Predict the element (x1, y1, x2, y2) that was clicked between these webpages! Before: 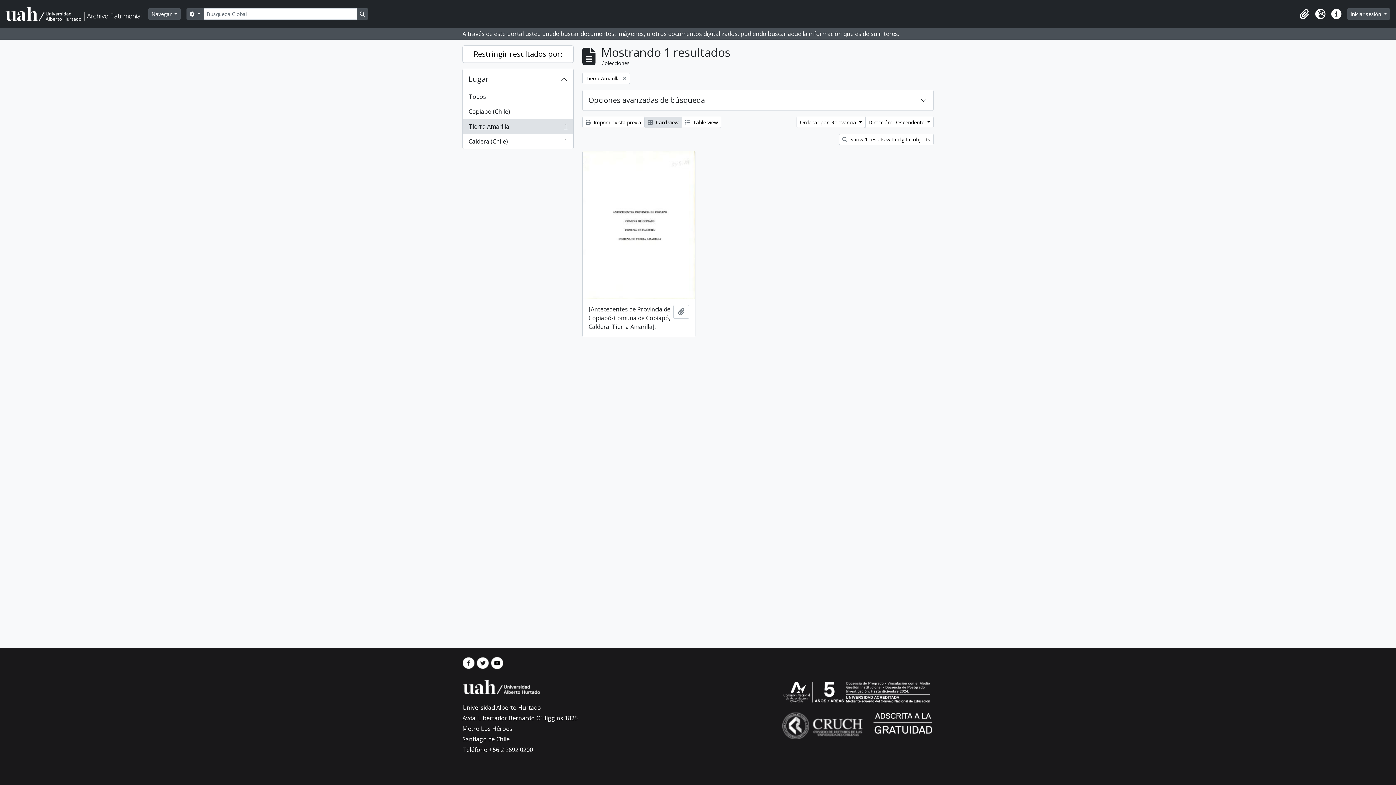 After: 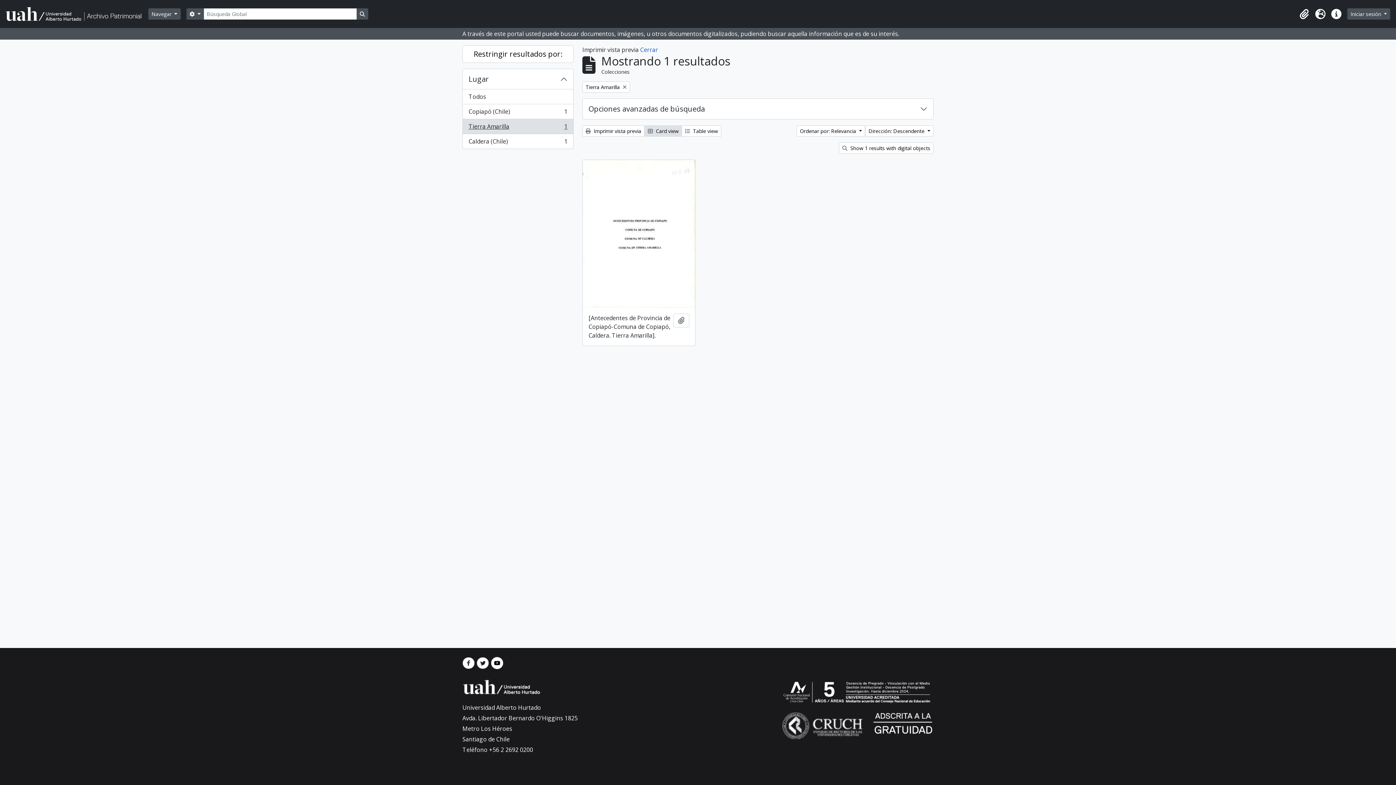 Action: label:  Imprimir vista previa bbox: (582, 116, 644, 128)